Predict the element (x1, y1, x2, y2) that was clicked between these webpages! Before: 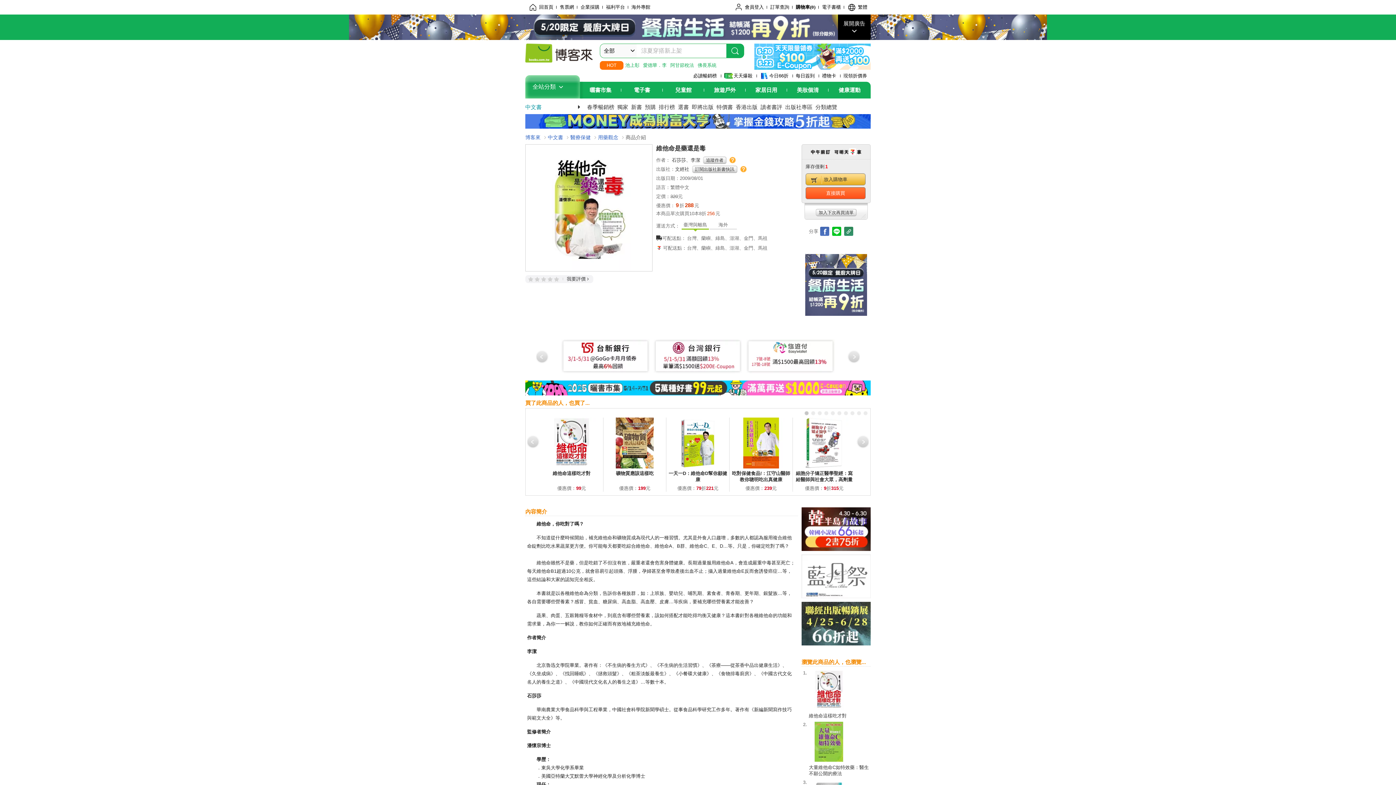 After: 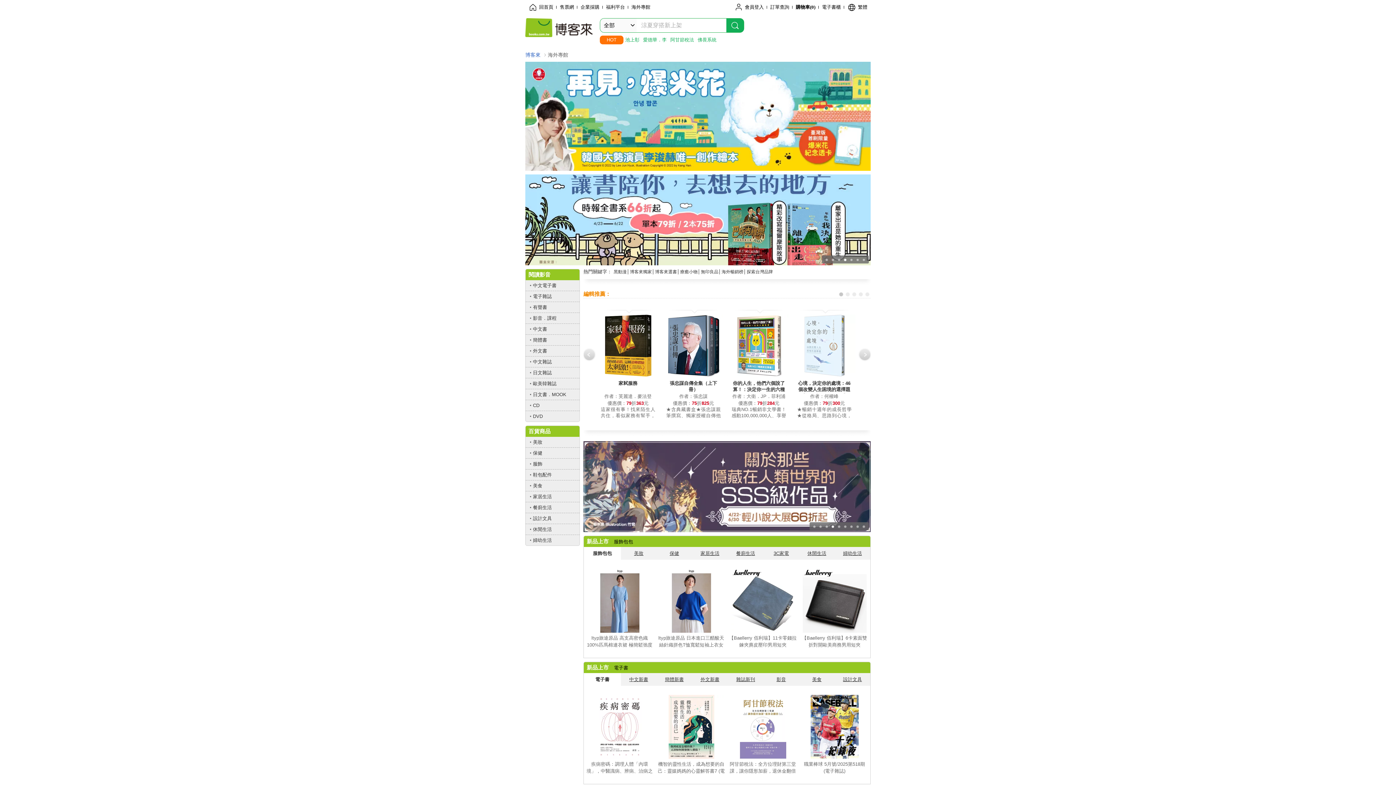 Action: bbox: (628, 1, 653, 13) label: 海外專館